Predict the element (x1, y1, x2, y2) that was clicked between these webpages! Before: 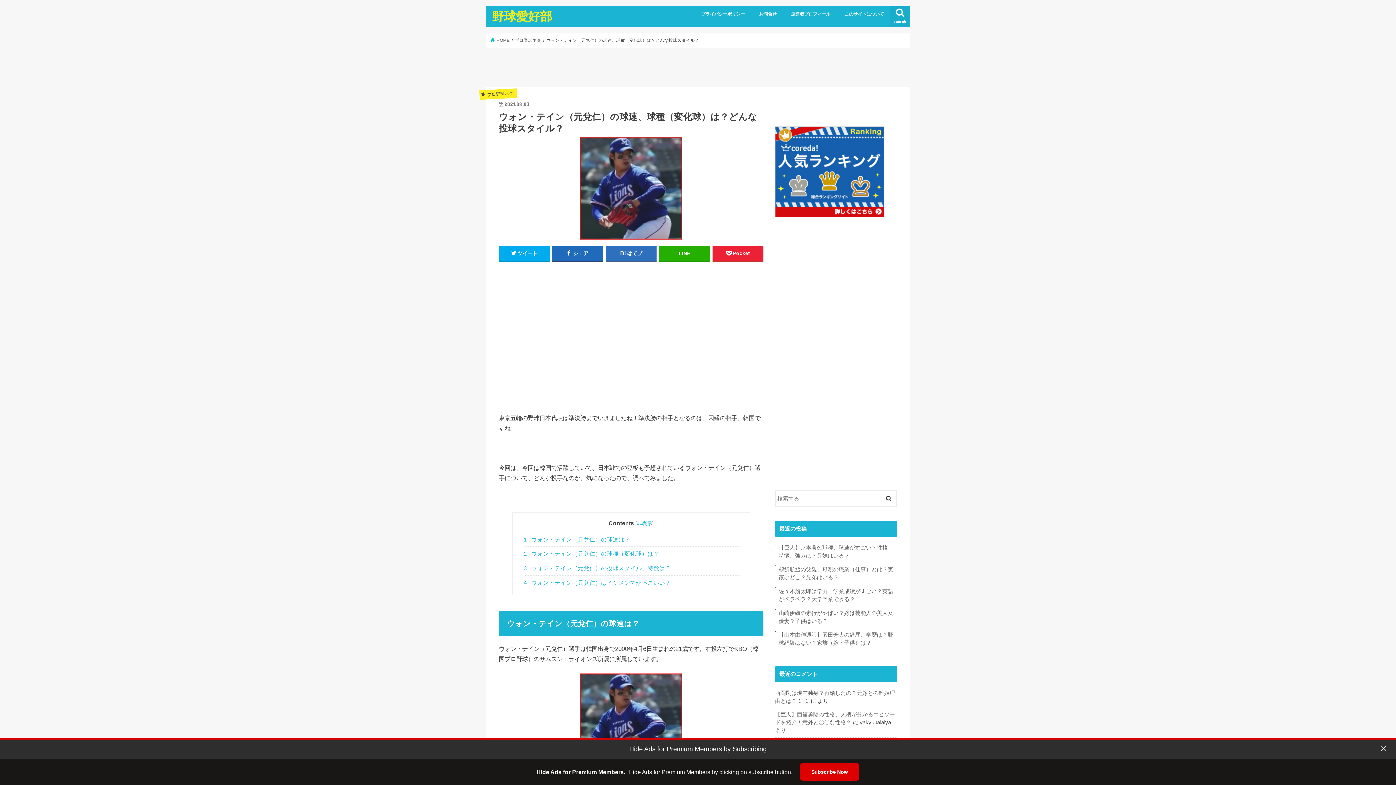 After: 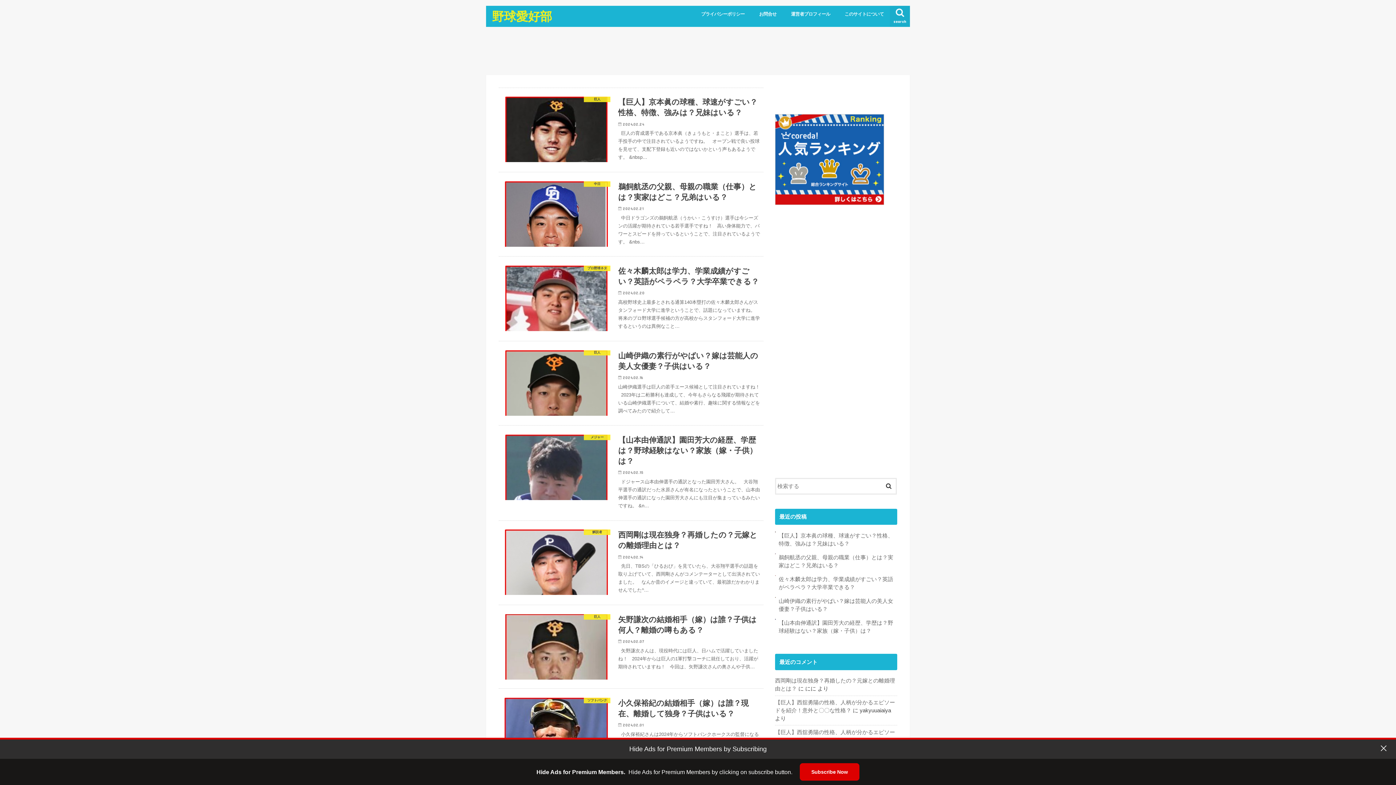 Action: bbox: (490, 38, 509, 42) label:  HOME